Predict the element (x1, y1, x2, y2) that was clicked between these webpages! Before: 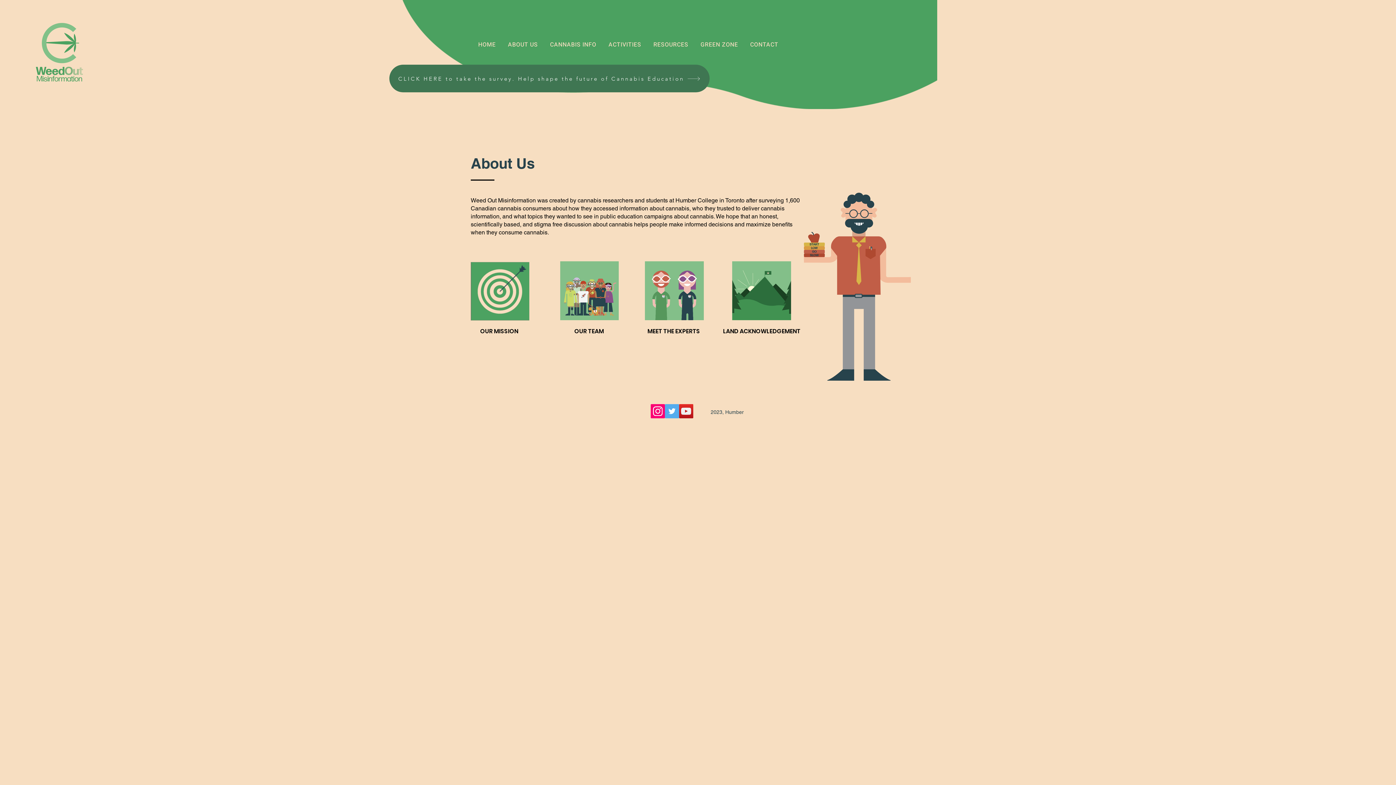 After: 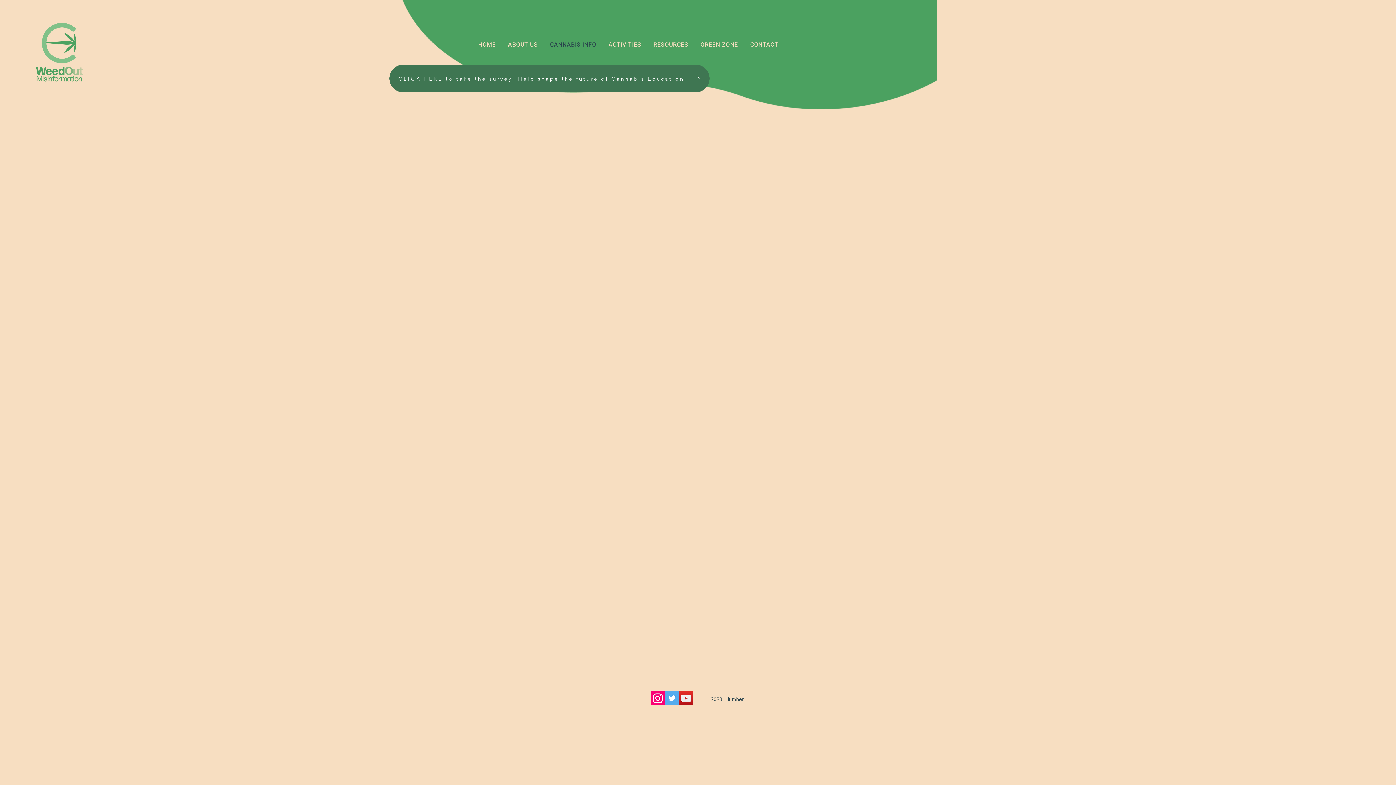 Action: label: CANNABIS INFO bbox: (544, 36, 602, 52)